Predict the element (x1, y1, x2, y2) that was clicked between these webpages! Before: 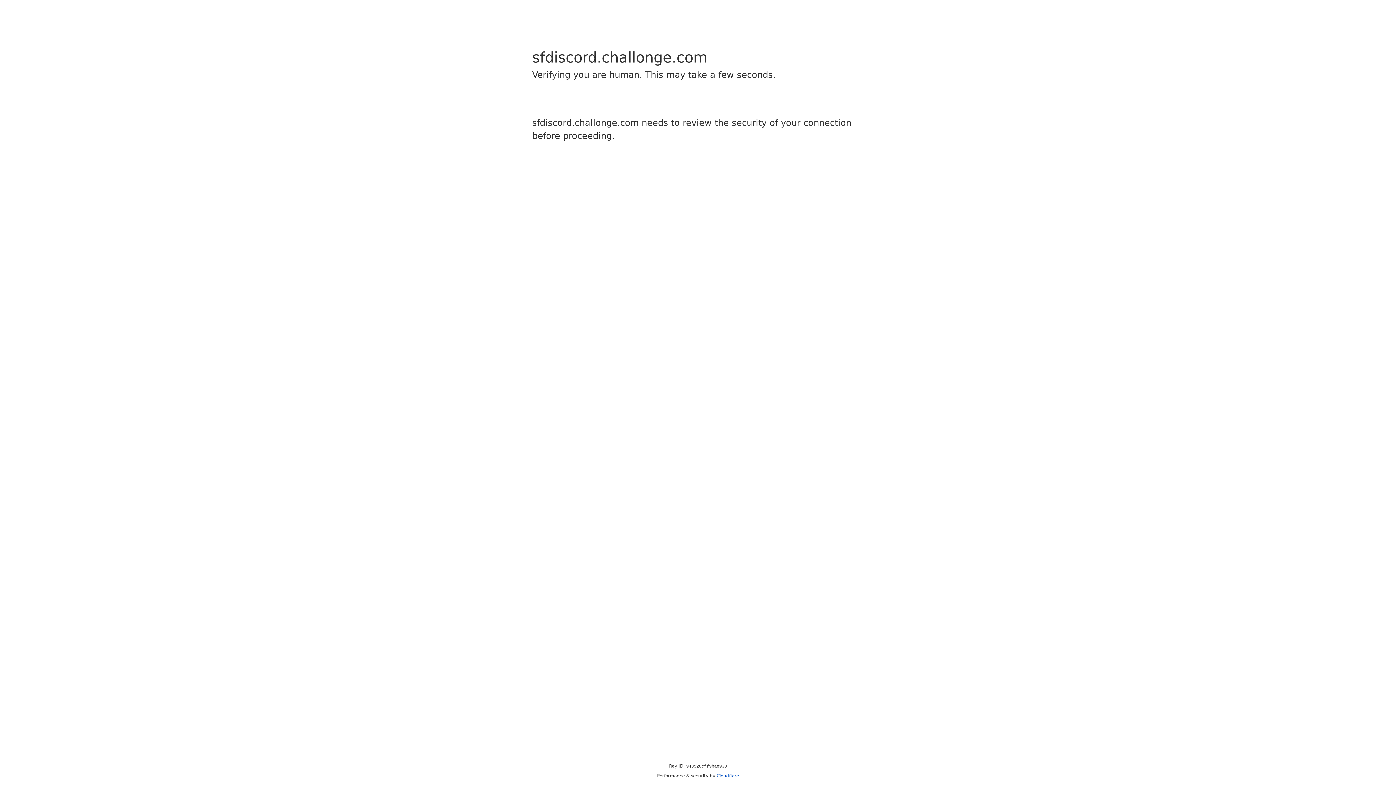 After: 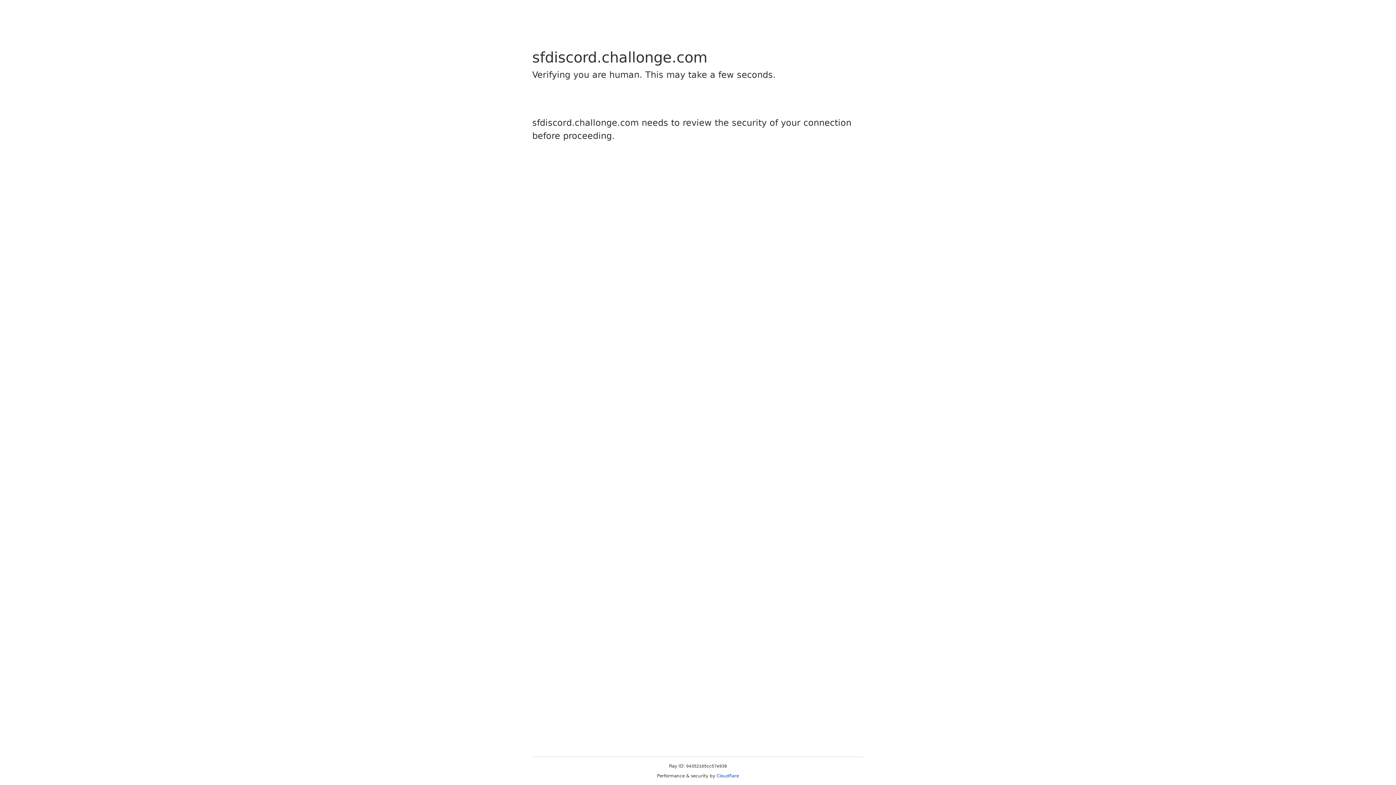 Action: label: Cloudflare bbox: (716, 773, 739, 778)